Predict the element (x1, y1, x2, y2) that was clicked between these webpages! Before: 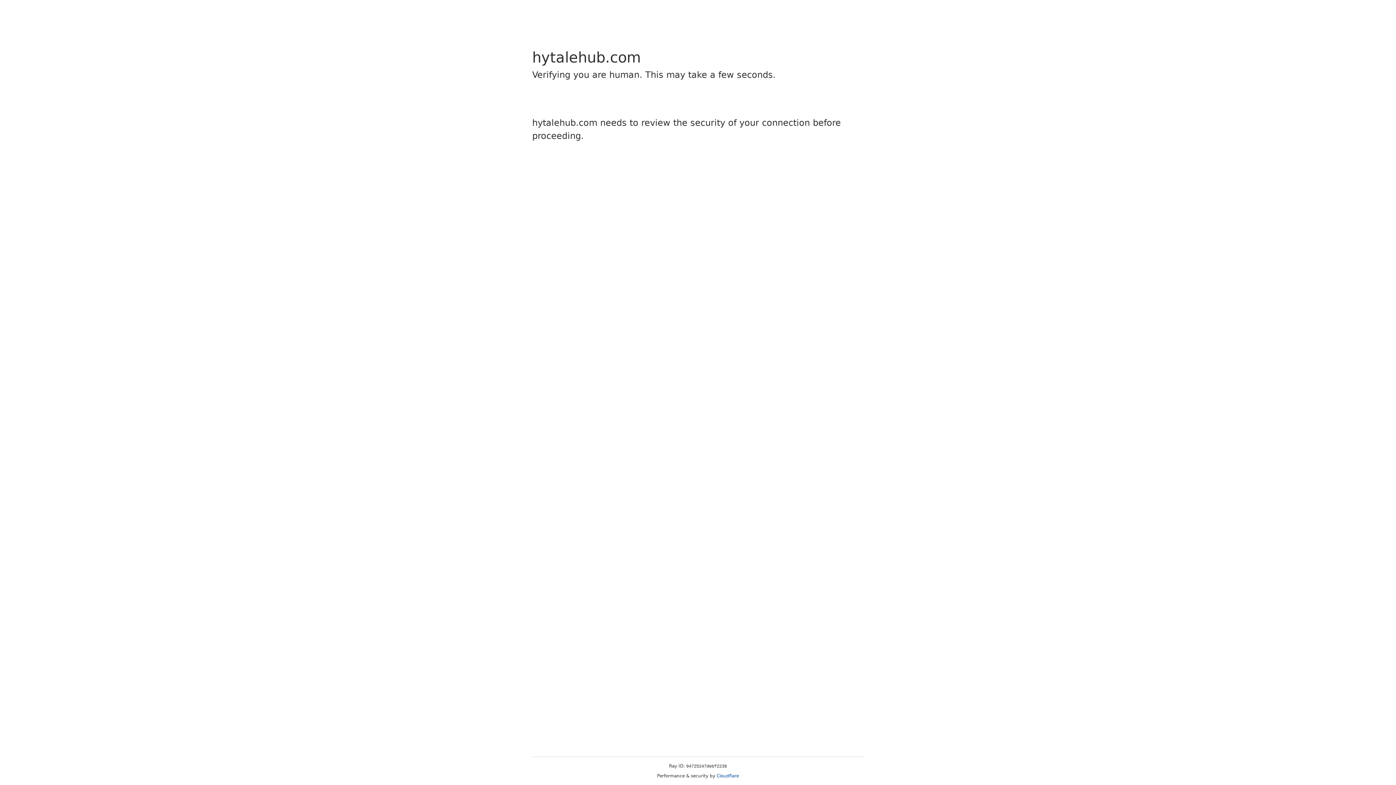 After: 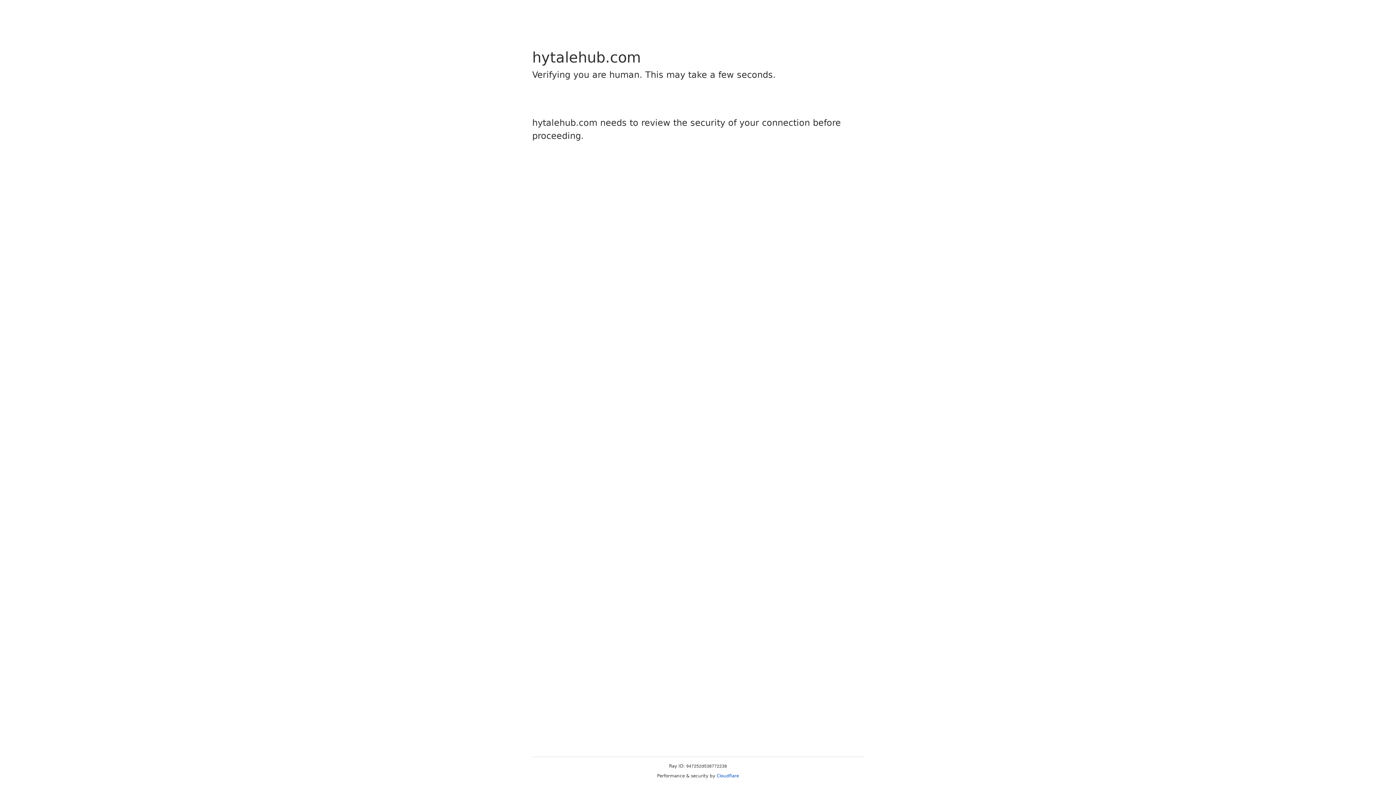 Action: bbox: (716, 773, 739, 778) label: Cloudflare